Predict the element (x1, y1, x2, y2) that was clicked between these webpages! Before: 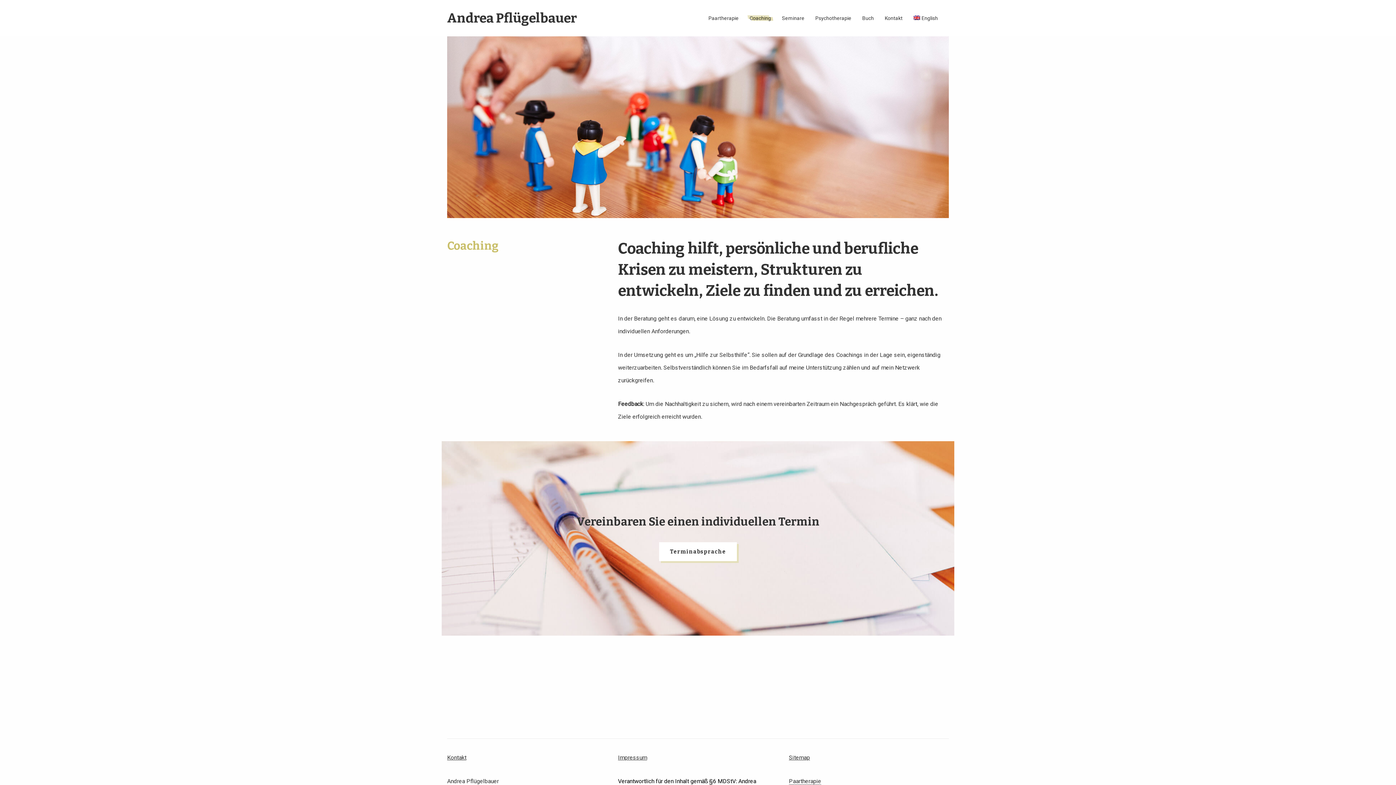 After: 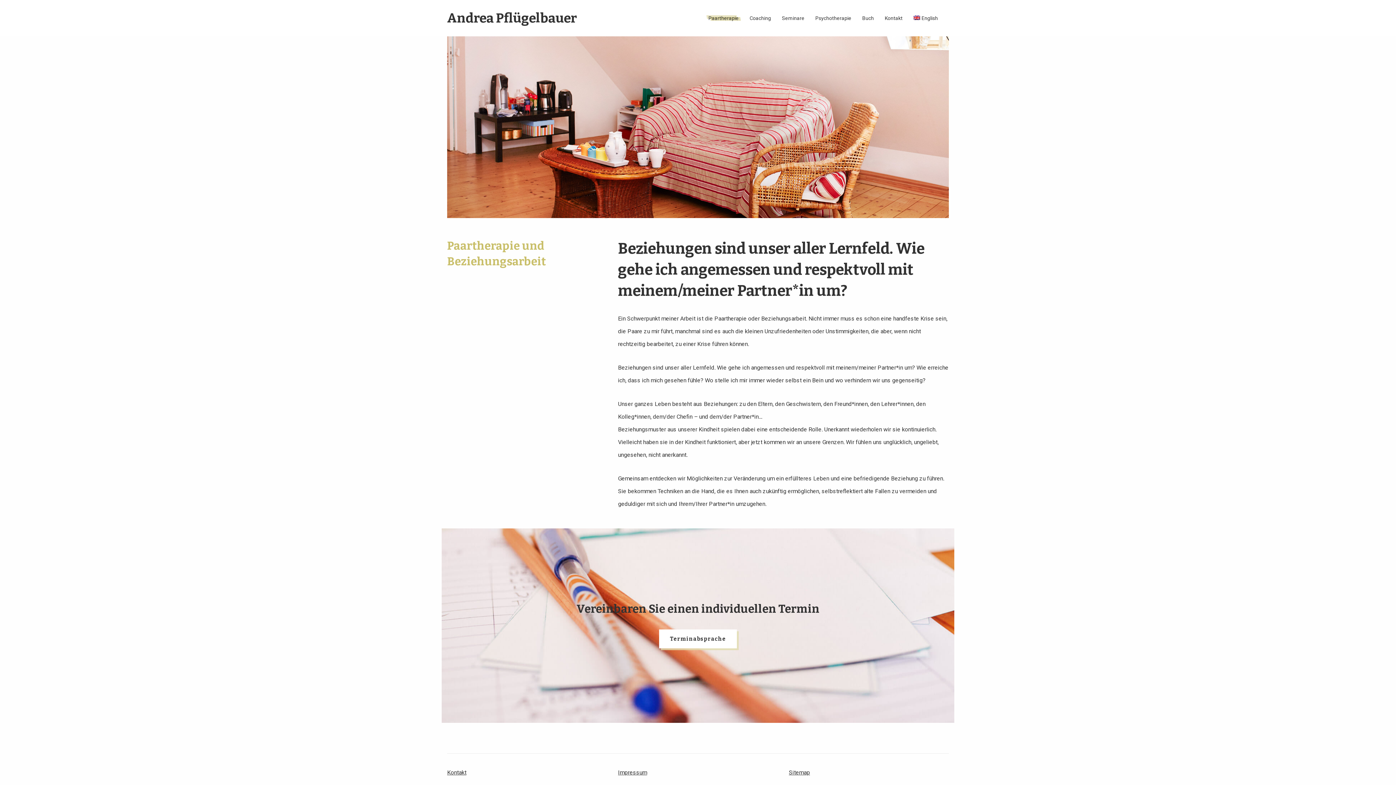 Action: bbox: (703, 12, 744, 24) label: Paartherapie